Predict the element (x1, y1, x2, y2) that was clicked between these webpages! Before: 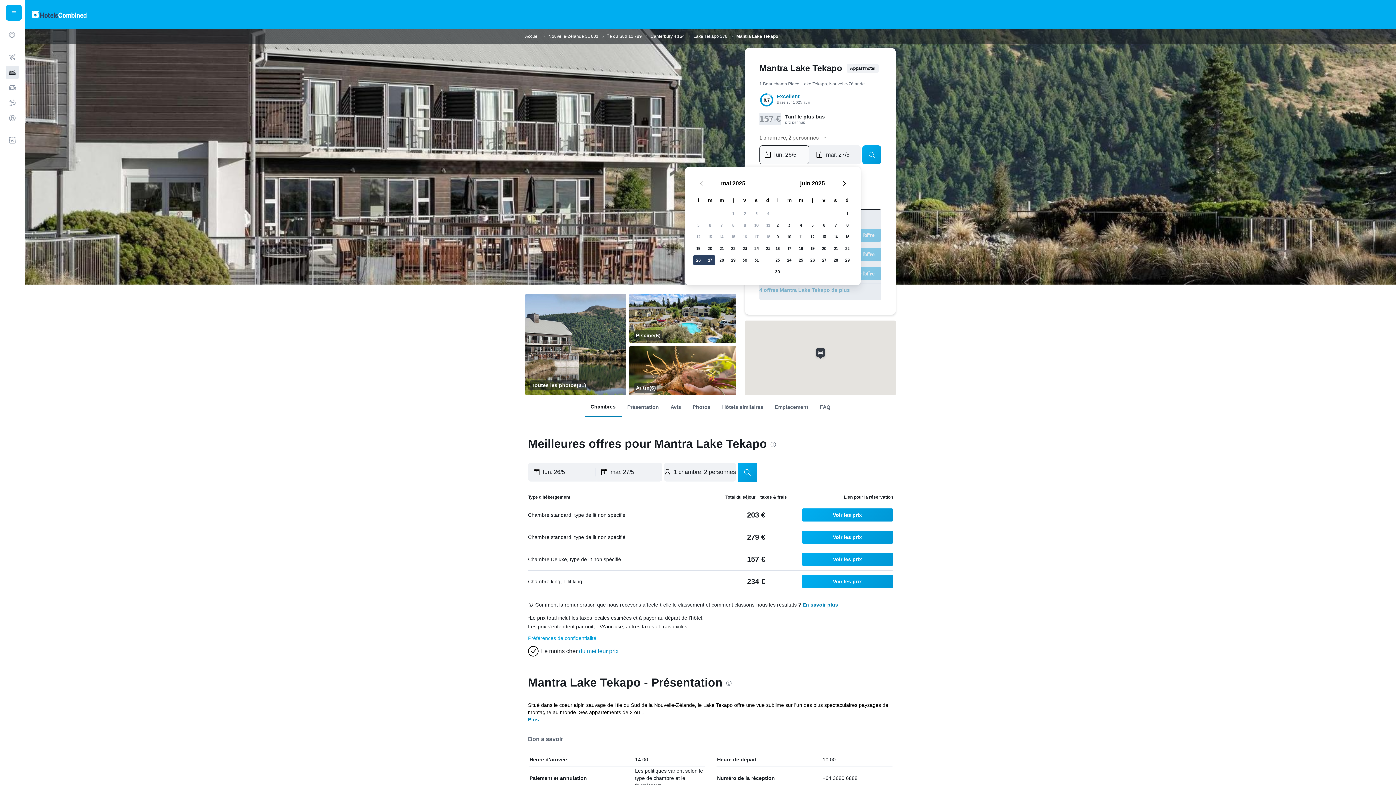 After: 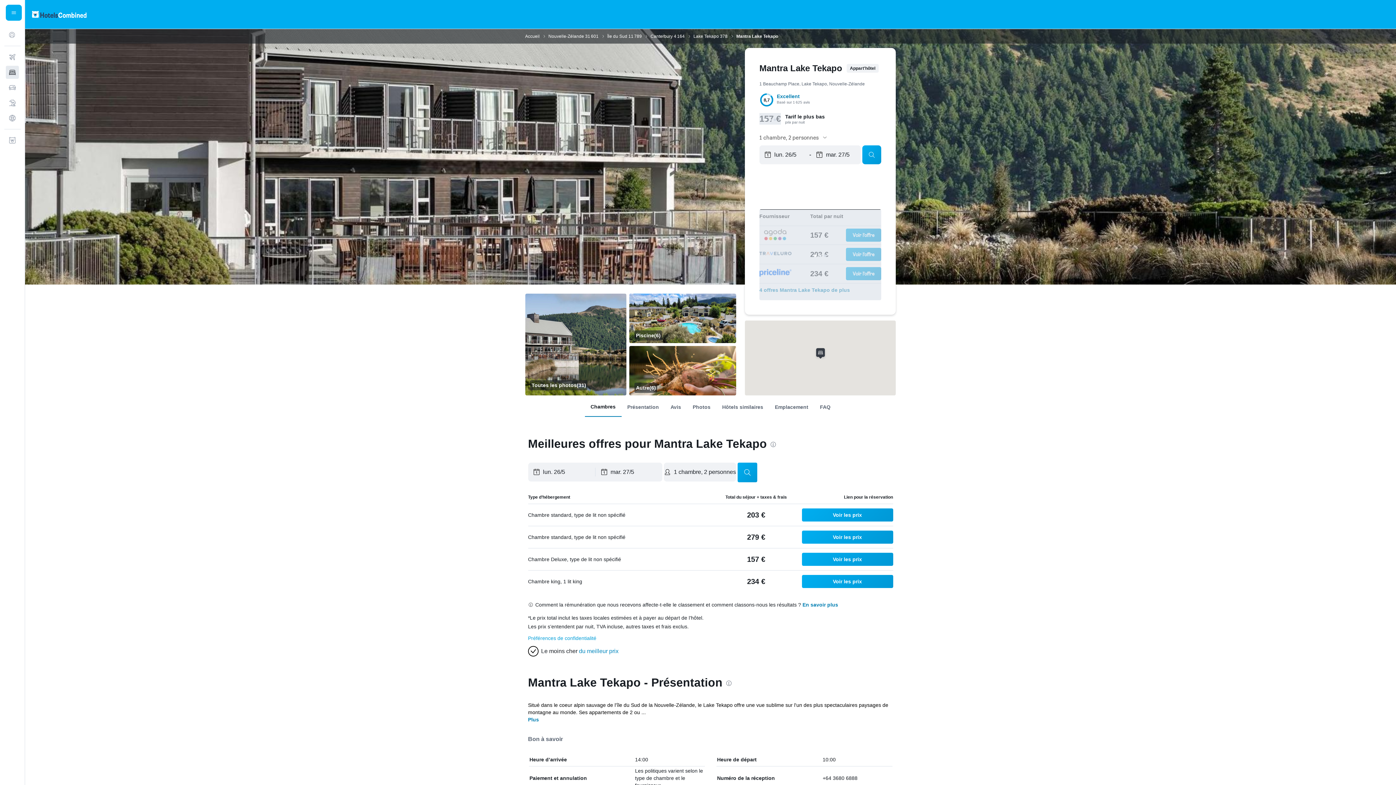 Action: label: Rechercher bbox: (737, 462, 757, 482)